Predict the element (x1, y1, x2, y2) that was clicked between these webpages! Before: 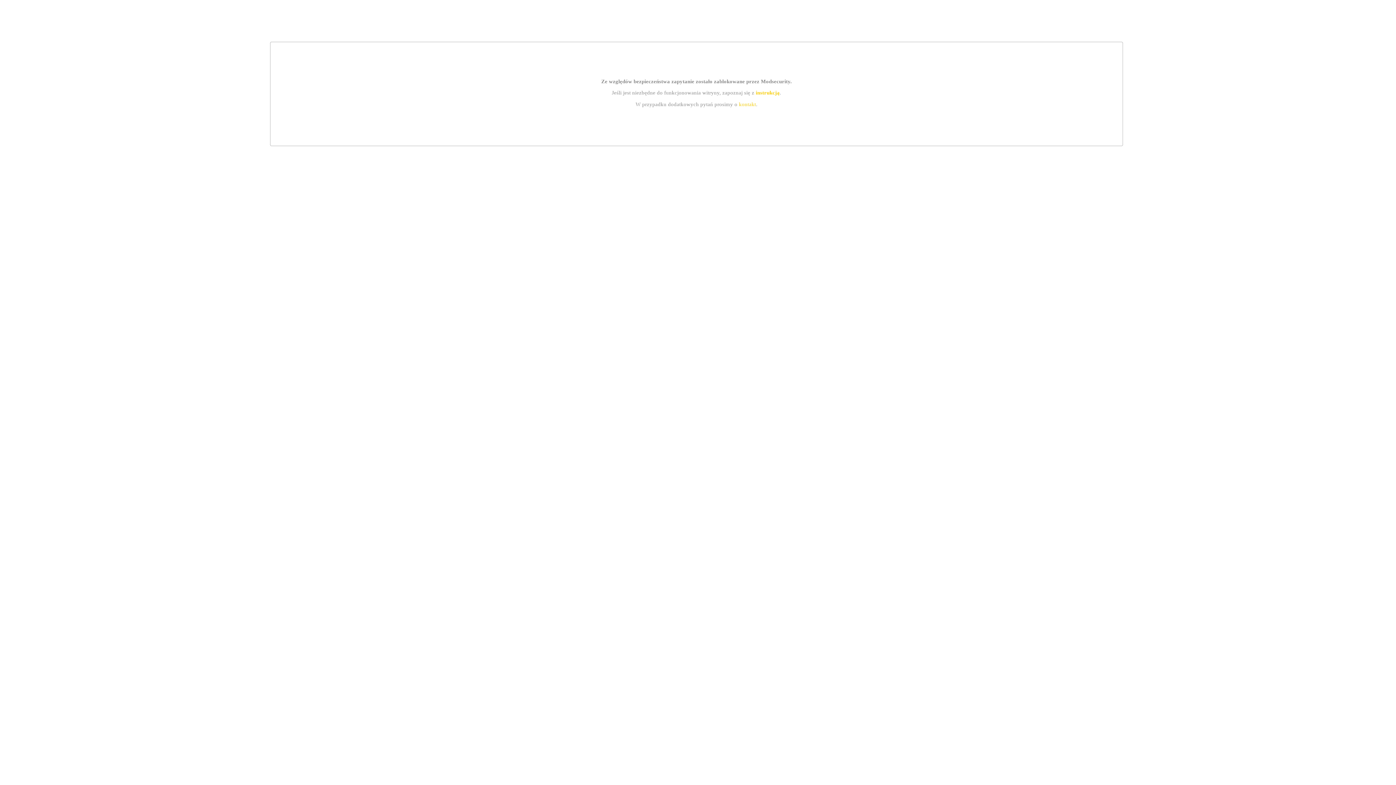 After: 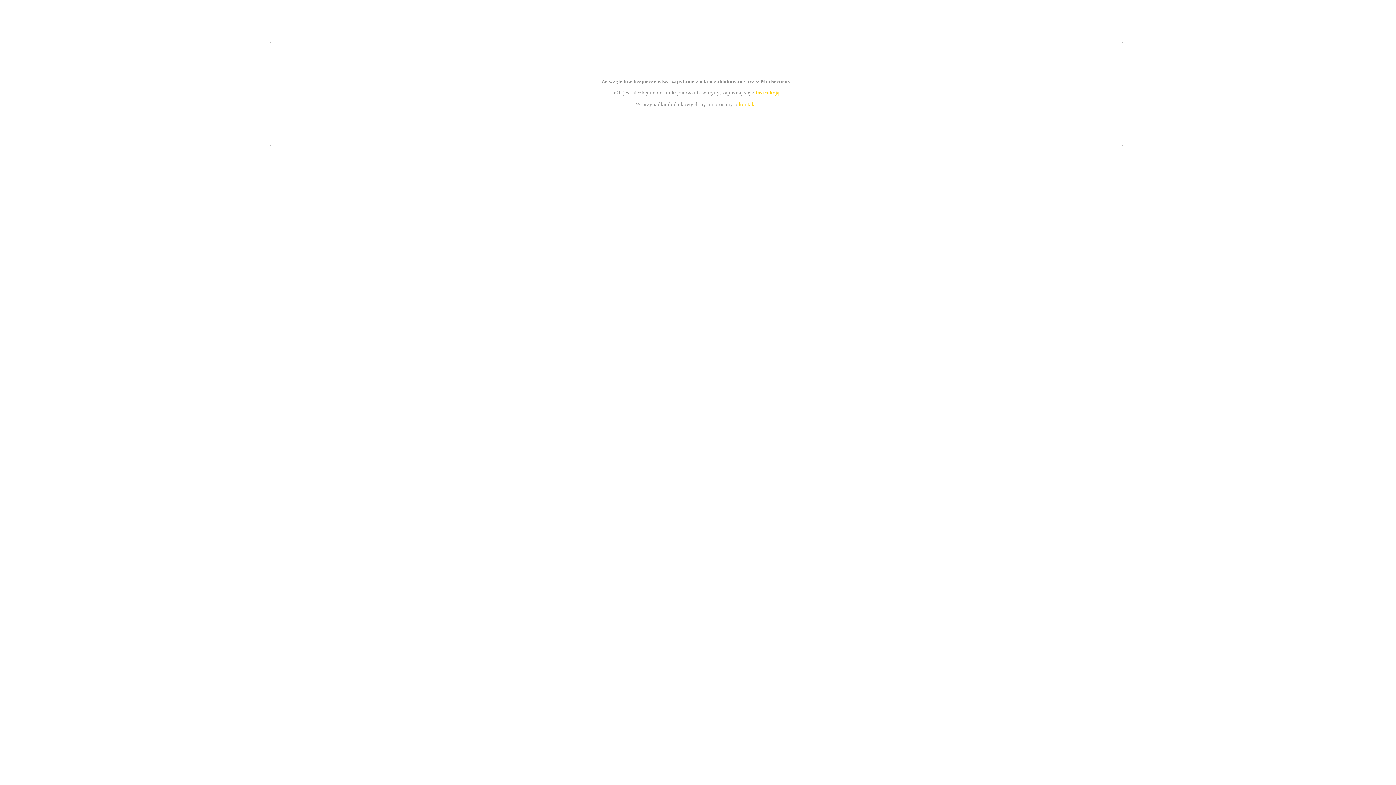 Action: label: instrukcją bbox: (755, 89, 779, 95)